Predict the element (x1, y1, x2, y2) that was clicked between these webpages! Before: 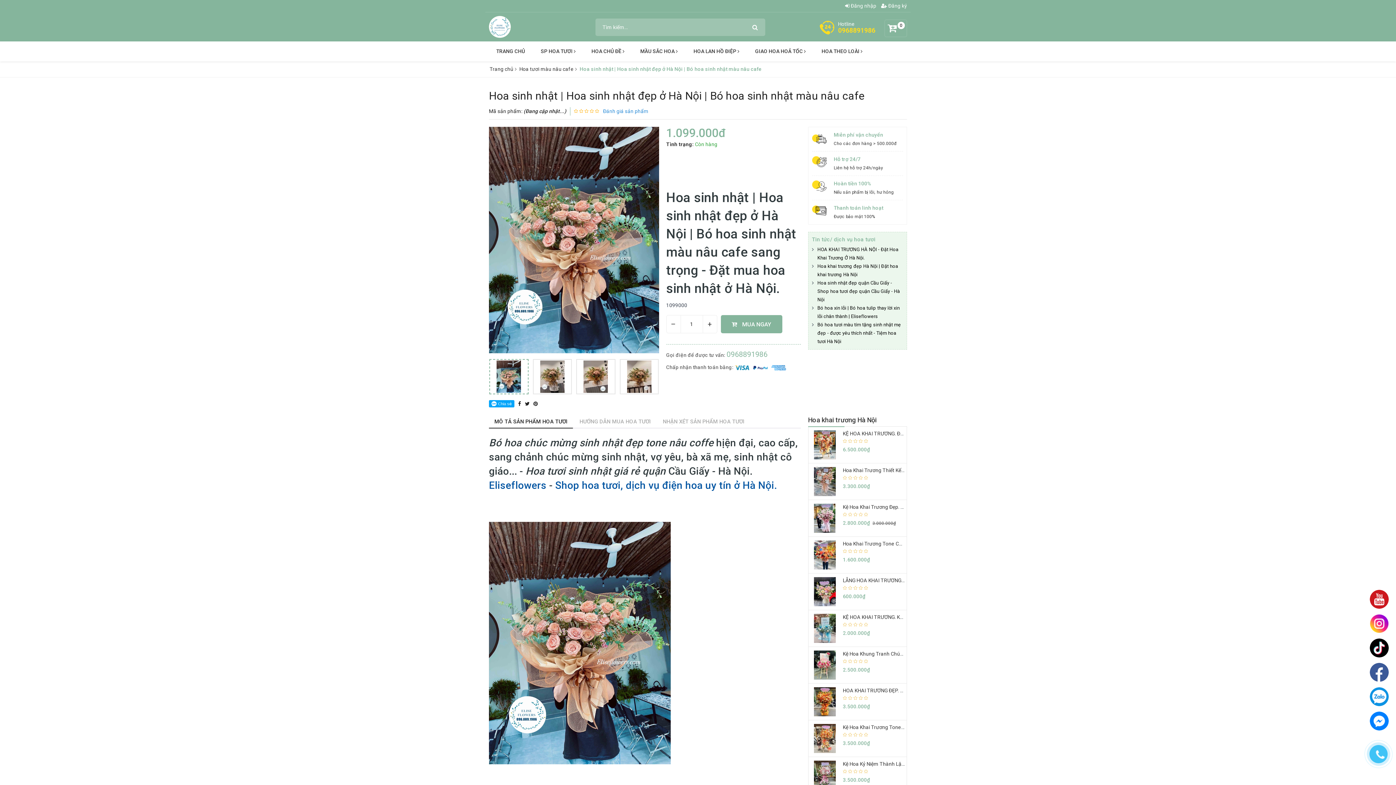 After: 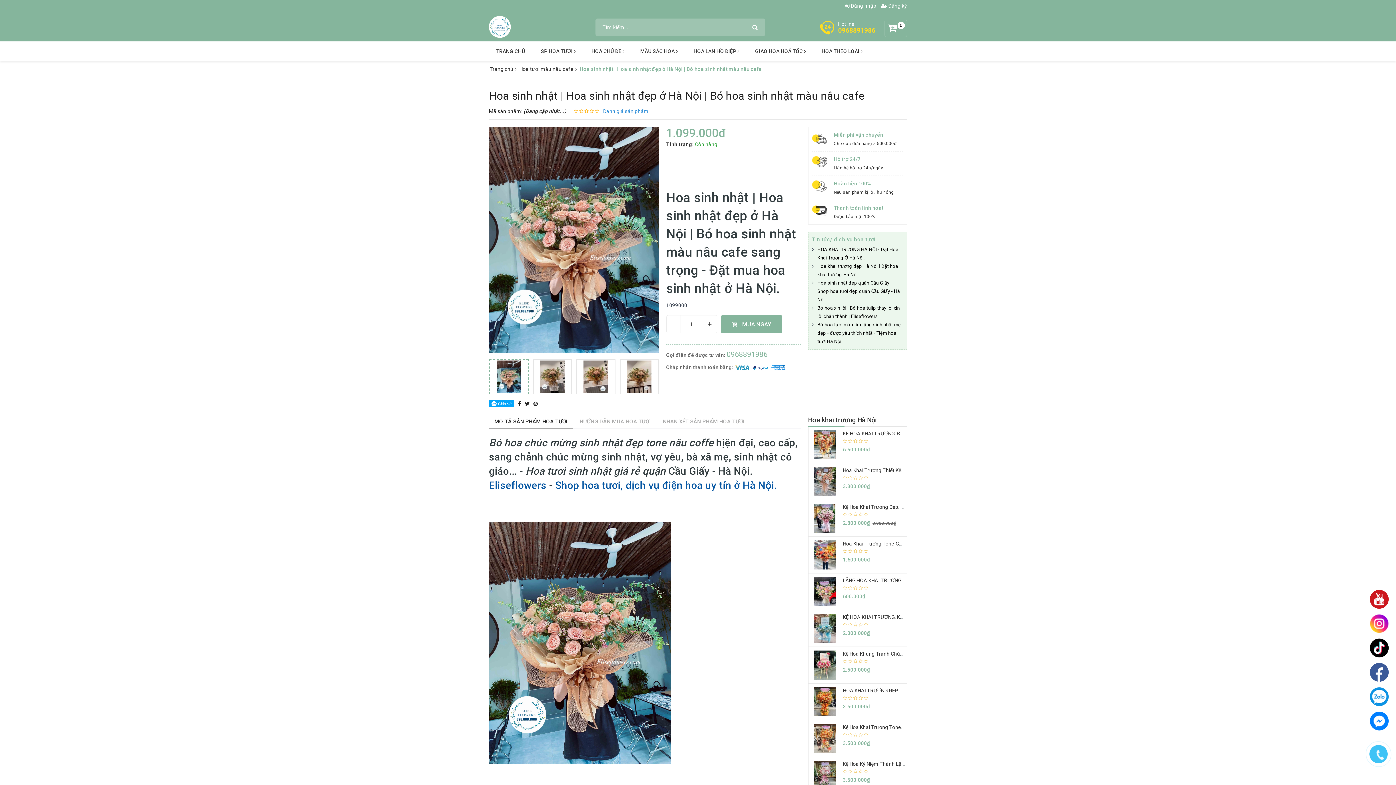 Action: bbox: (1370, 687, 1389, 706)